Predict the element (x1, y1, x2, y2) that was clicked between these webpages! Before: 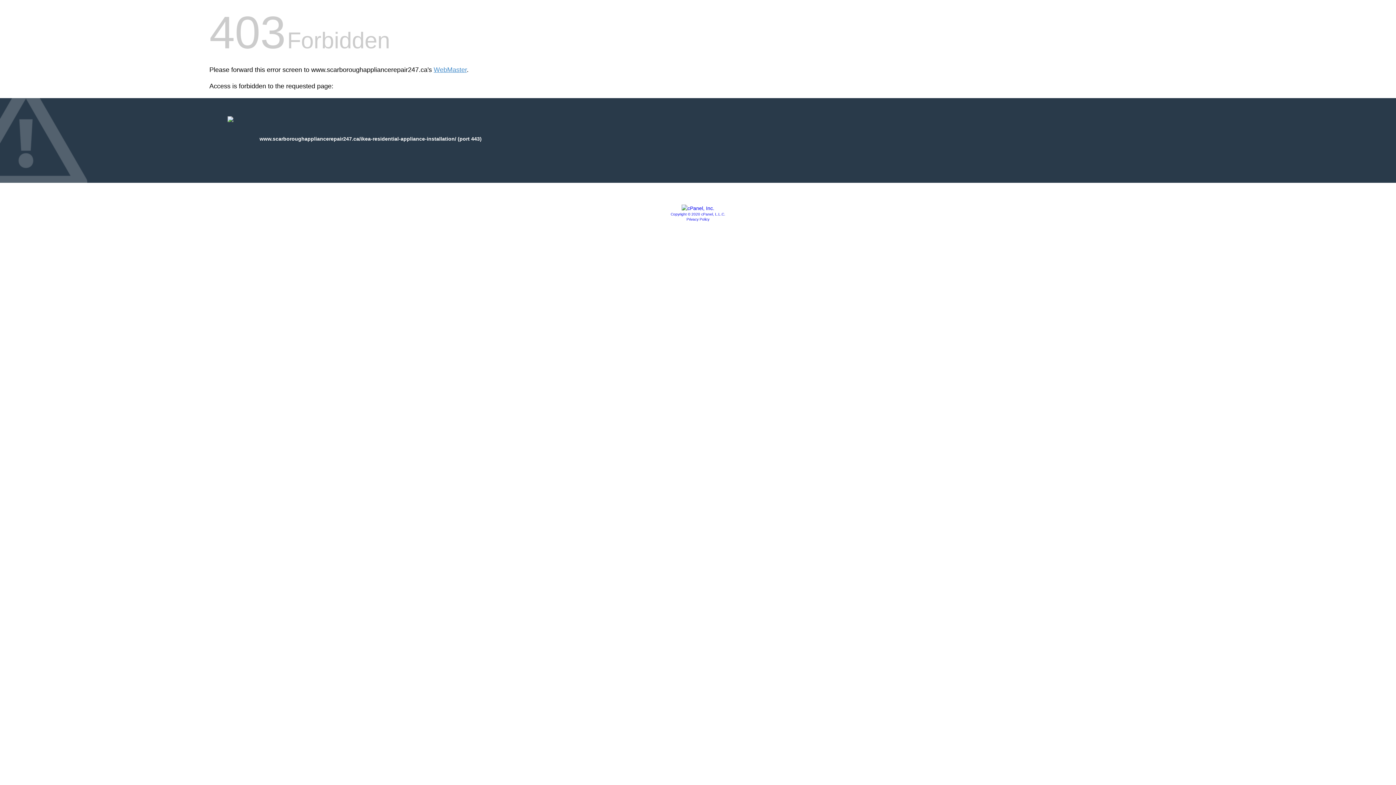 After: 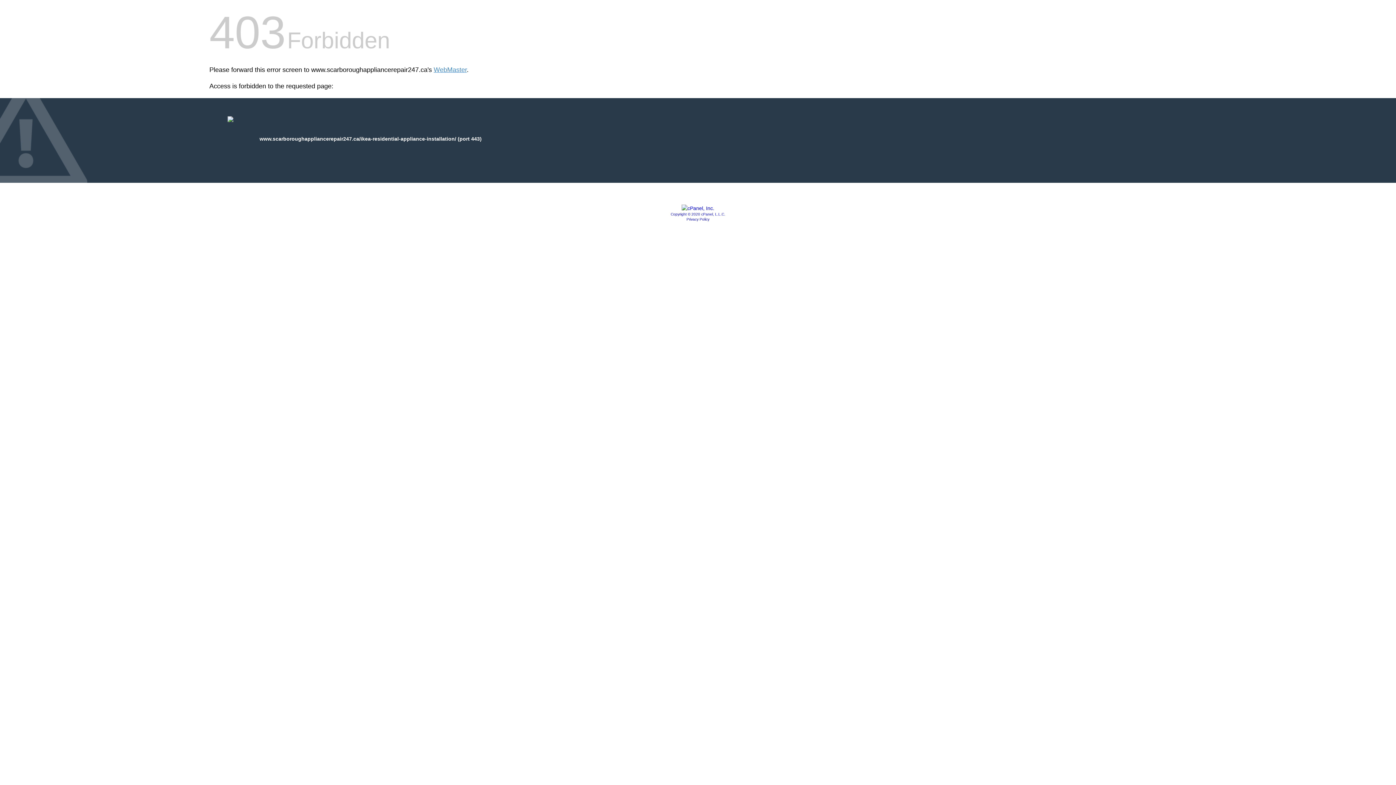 Action: bbox: (670, 212, 725, 216) label: Copyright © 2020 cPanel, L.L.C.